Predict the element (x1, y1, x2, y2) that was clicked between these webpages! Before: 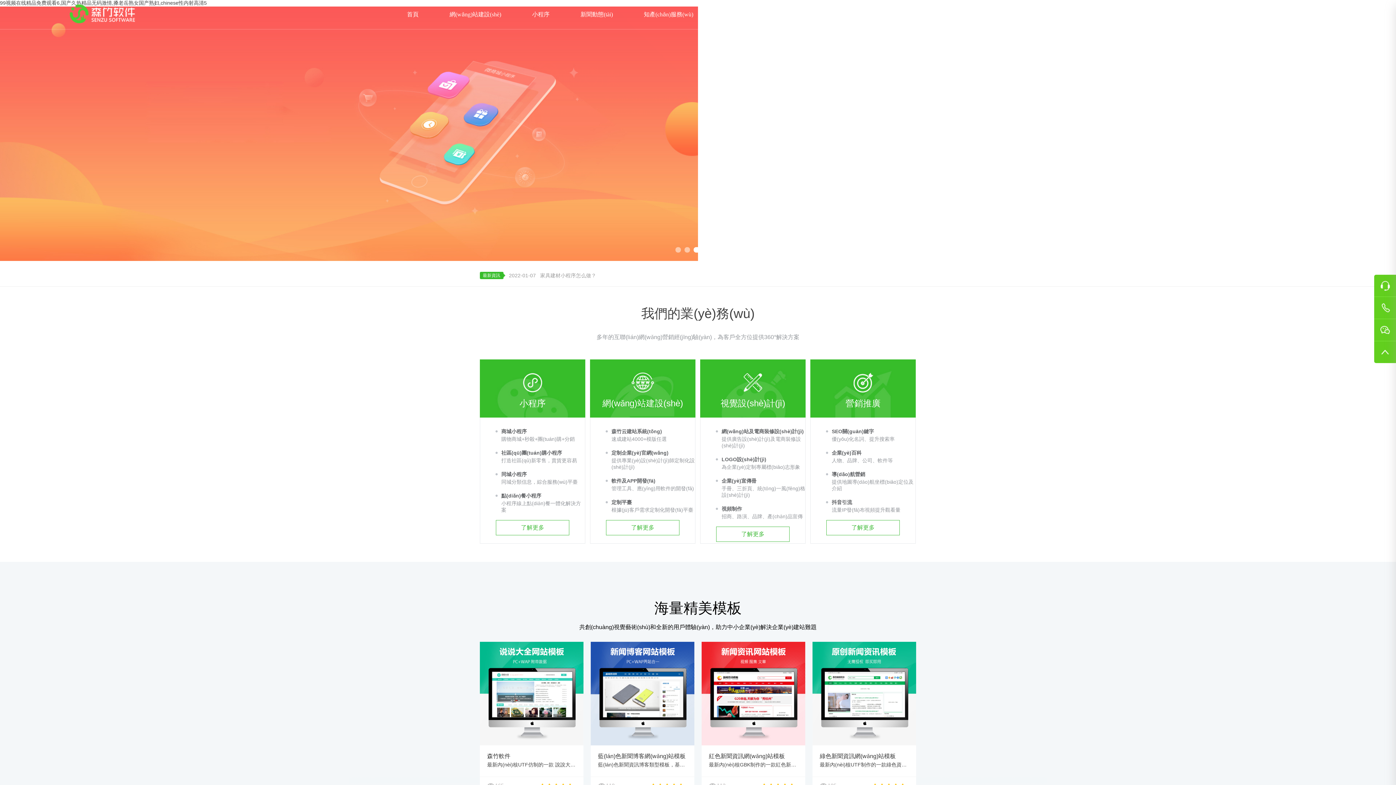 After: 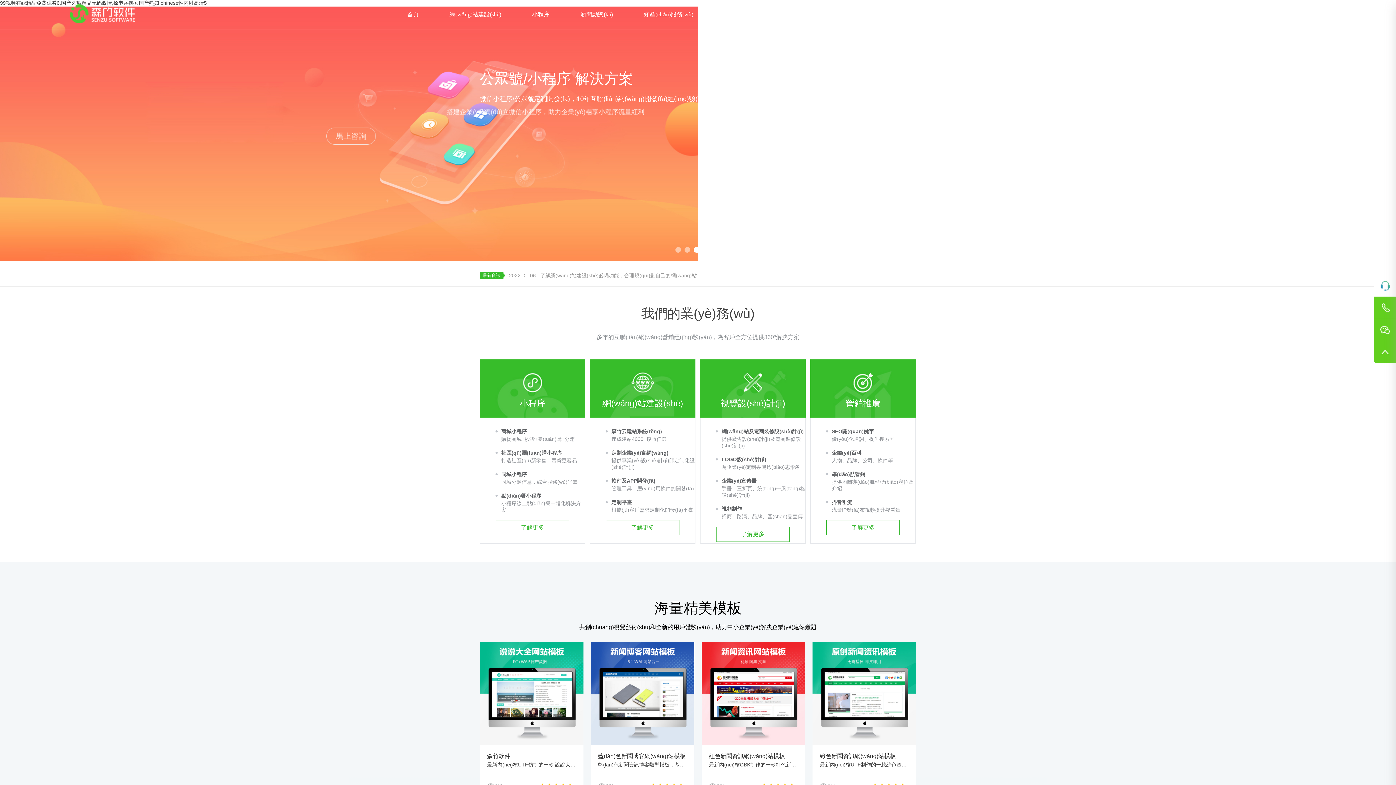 Action: bbox: (1374, 274, 1396, 296)